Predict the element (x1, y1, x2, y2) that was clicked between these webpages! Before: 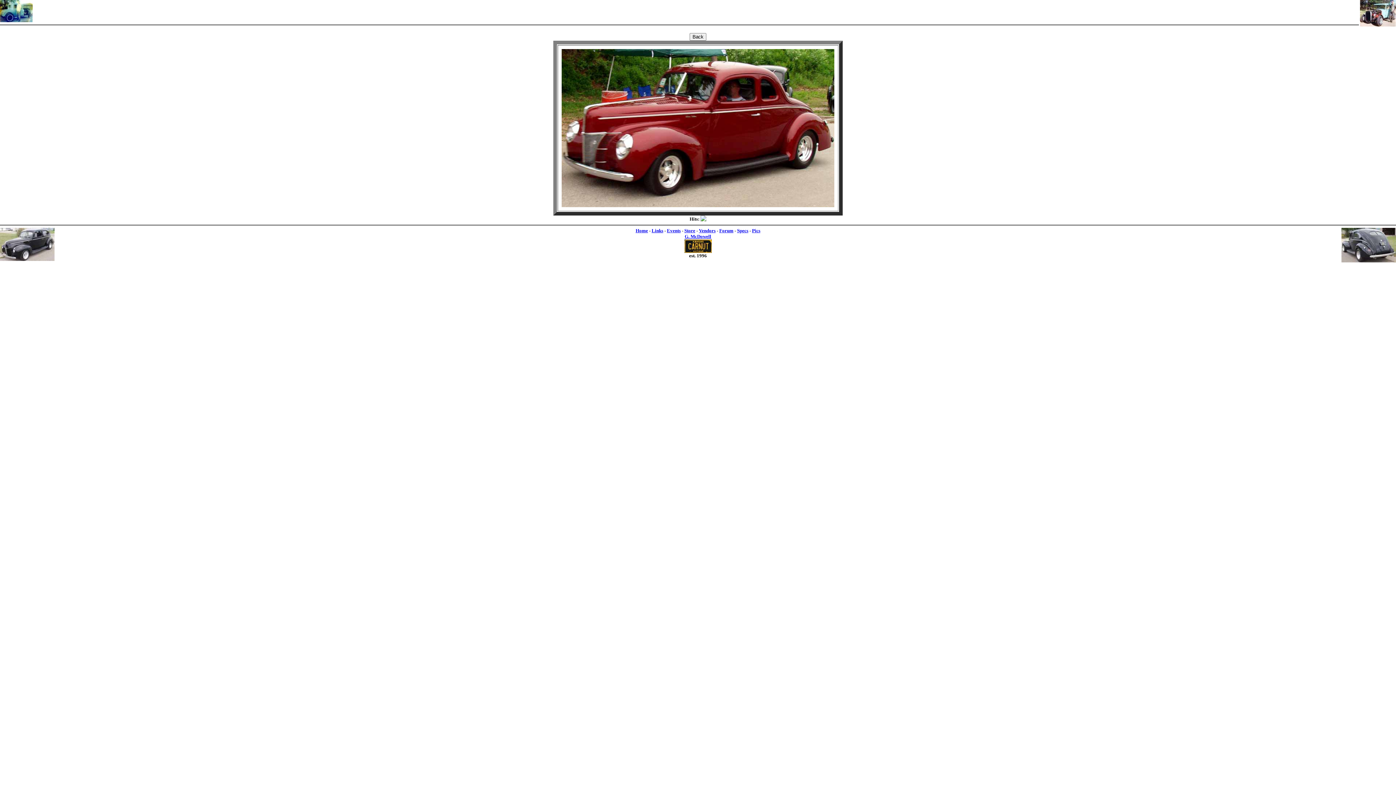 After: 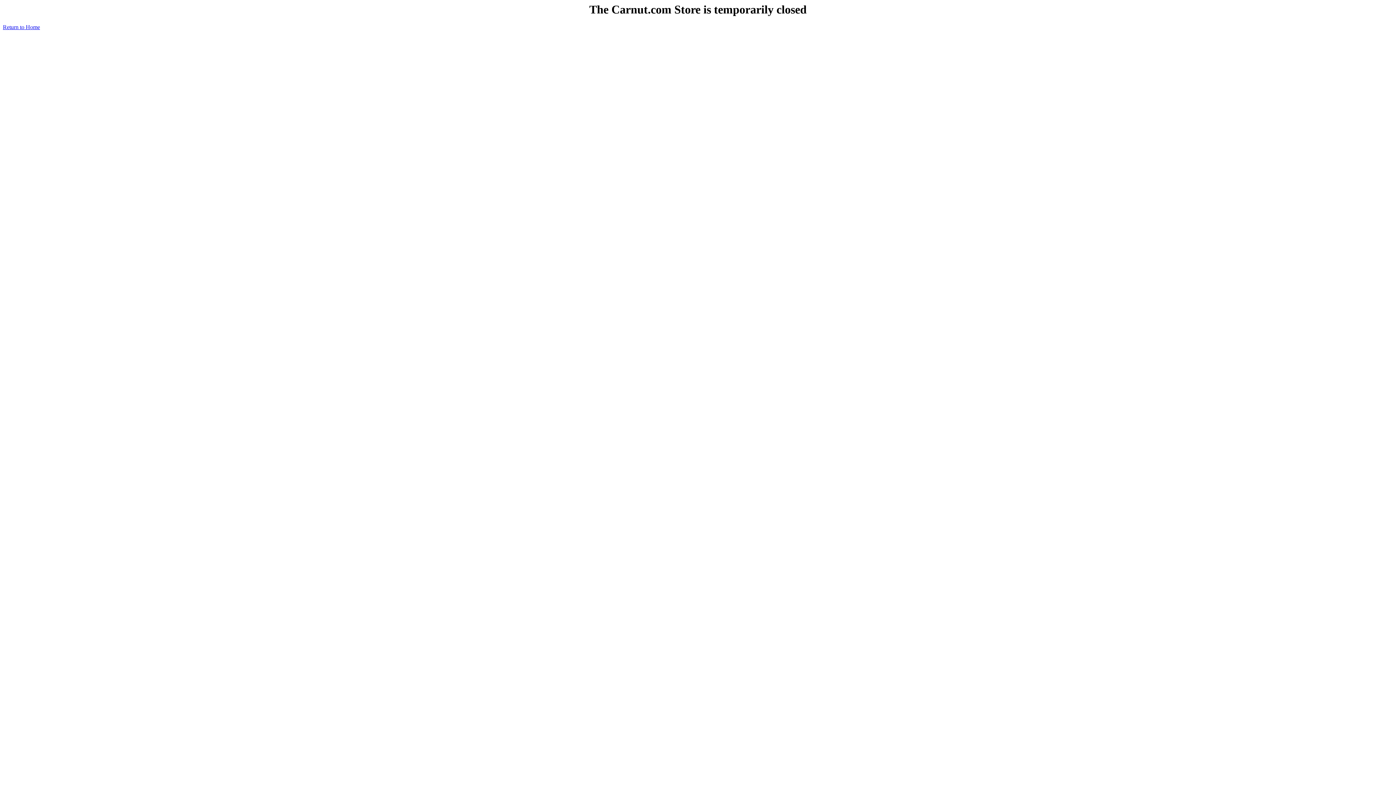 Action: bbox: (684, 228, 695, 233) label: Store